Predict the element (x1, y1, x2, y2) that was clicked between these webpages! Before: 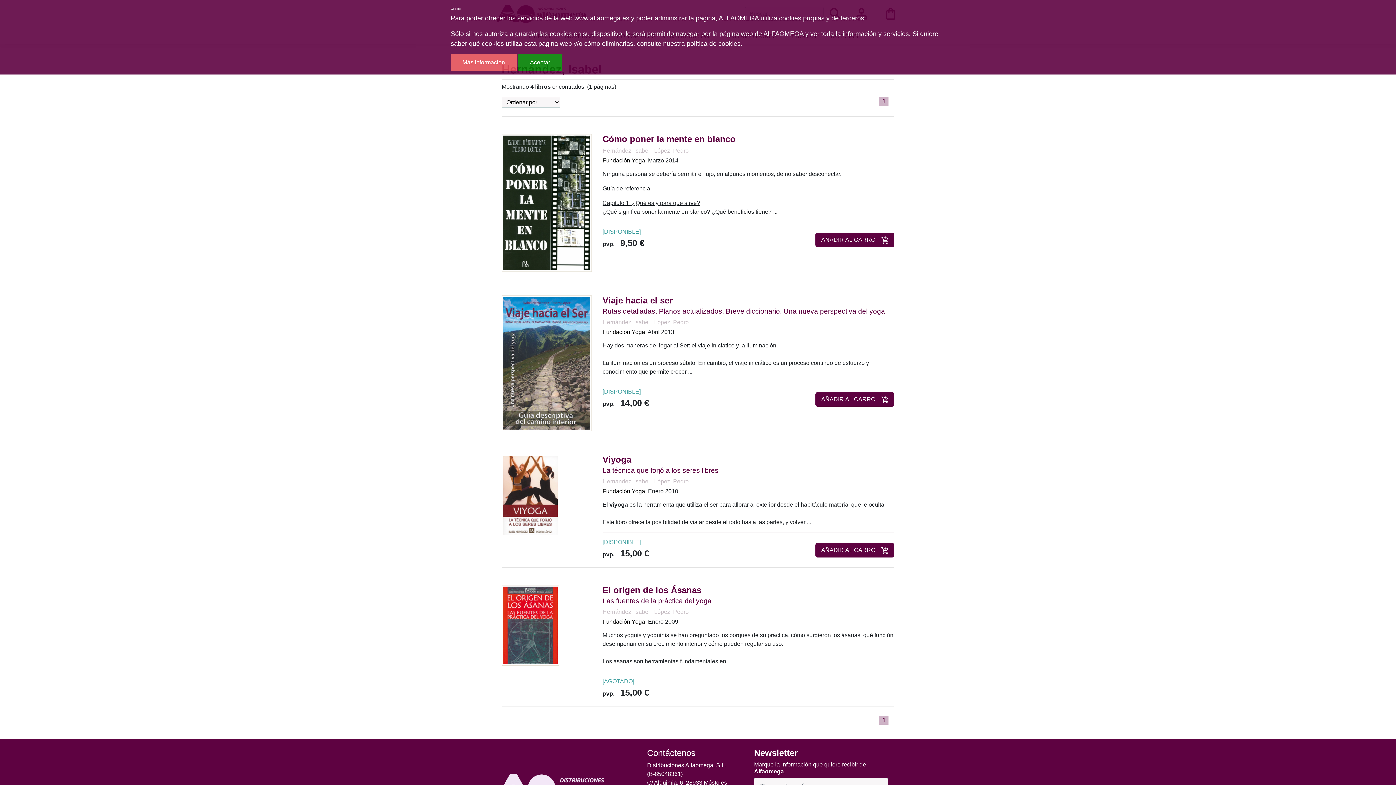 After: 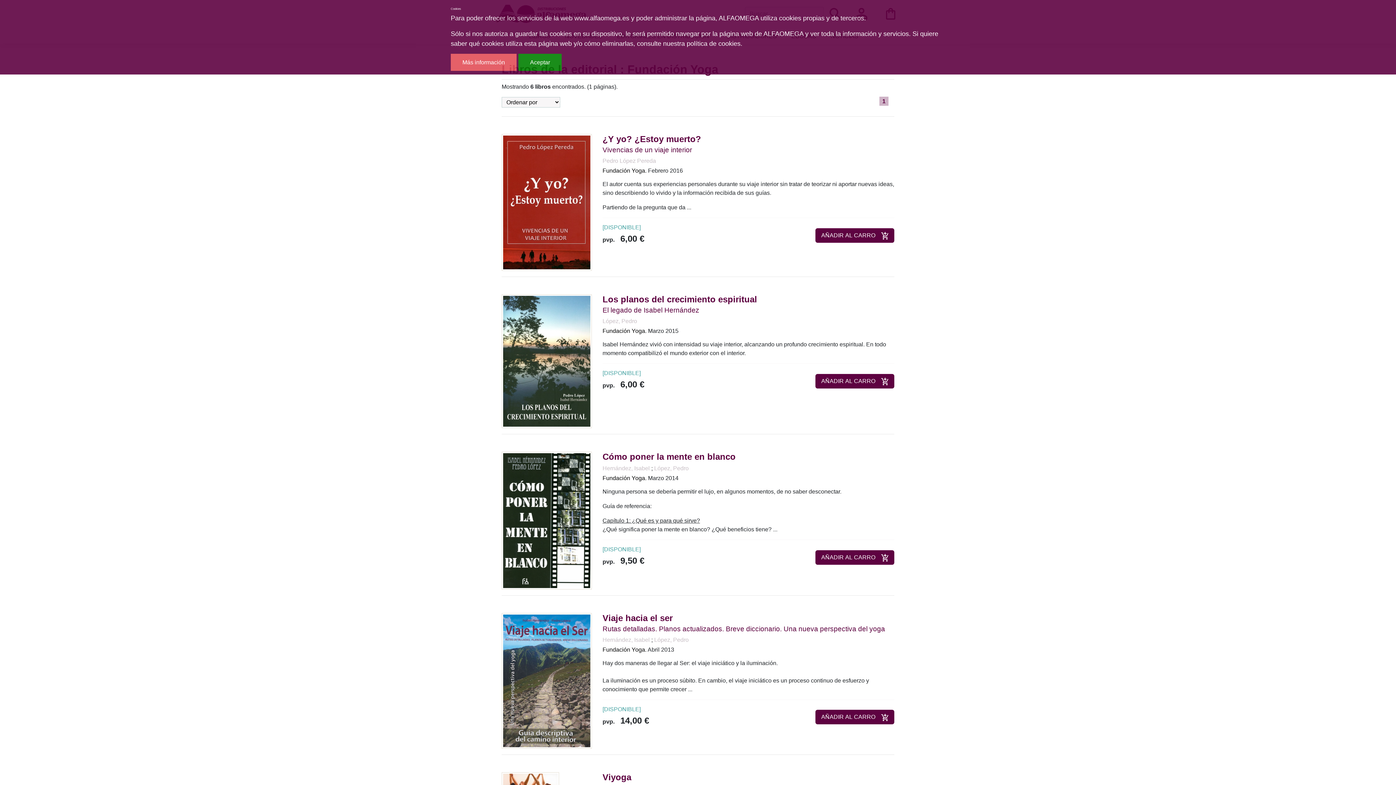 Action: bbox: (602, 157, 646, 163) label: Fundación Yoga.